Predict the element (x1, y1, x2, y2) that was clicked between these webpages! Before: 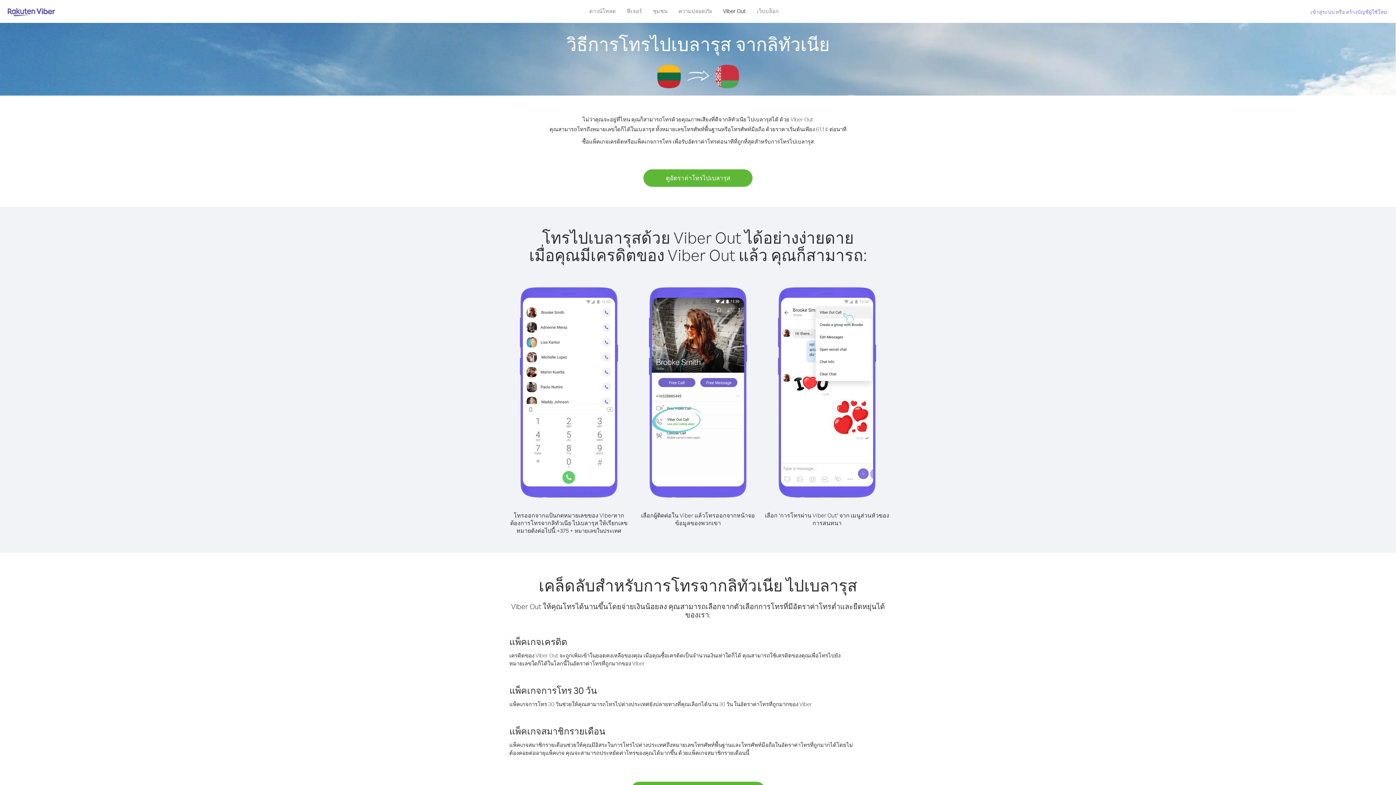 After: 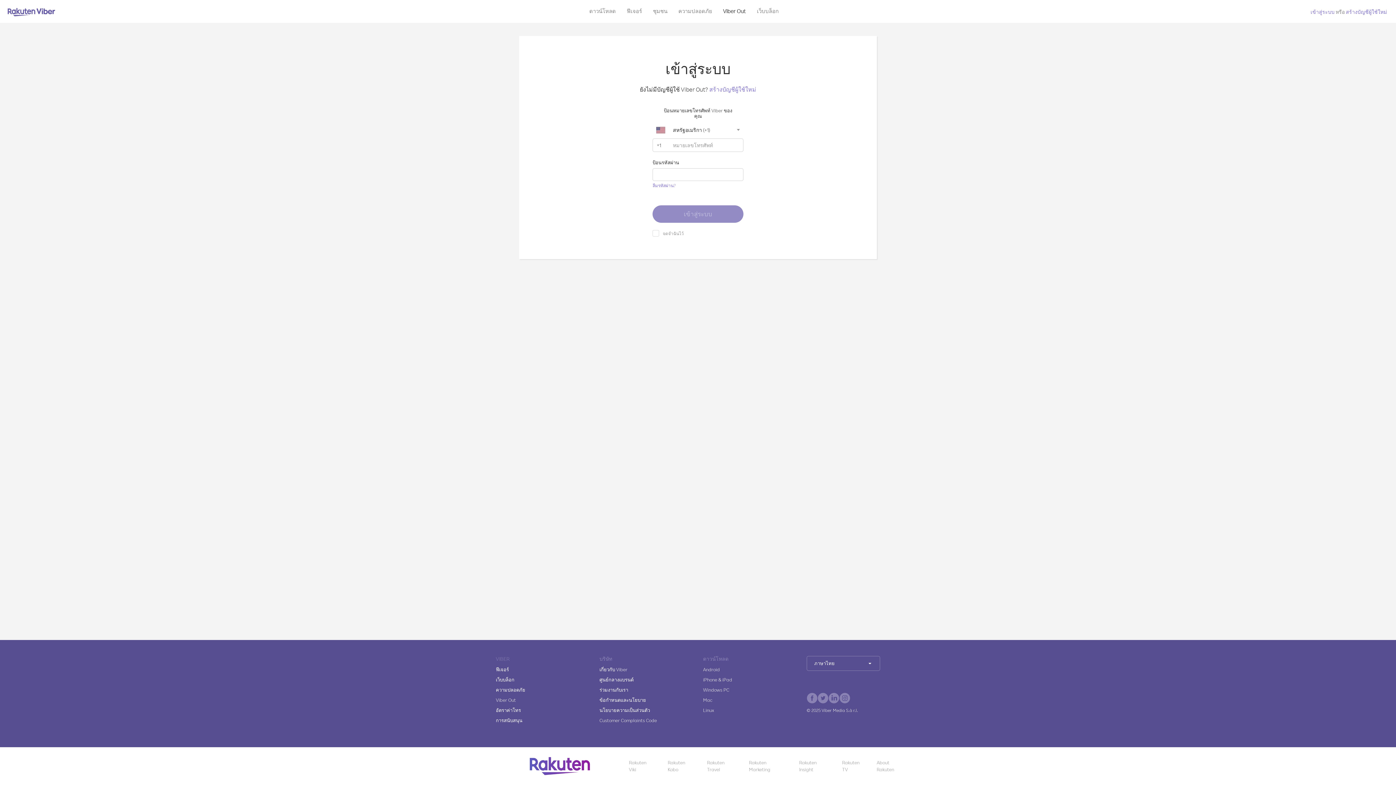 Action: bbox: (1310, 8, 1334, 14) label: เข้าสู่ระบบ